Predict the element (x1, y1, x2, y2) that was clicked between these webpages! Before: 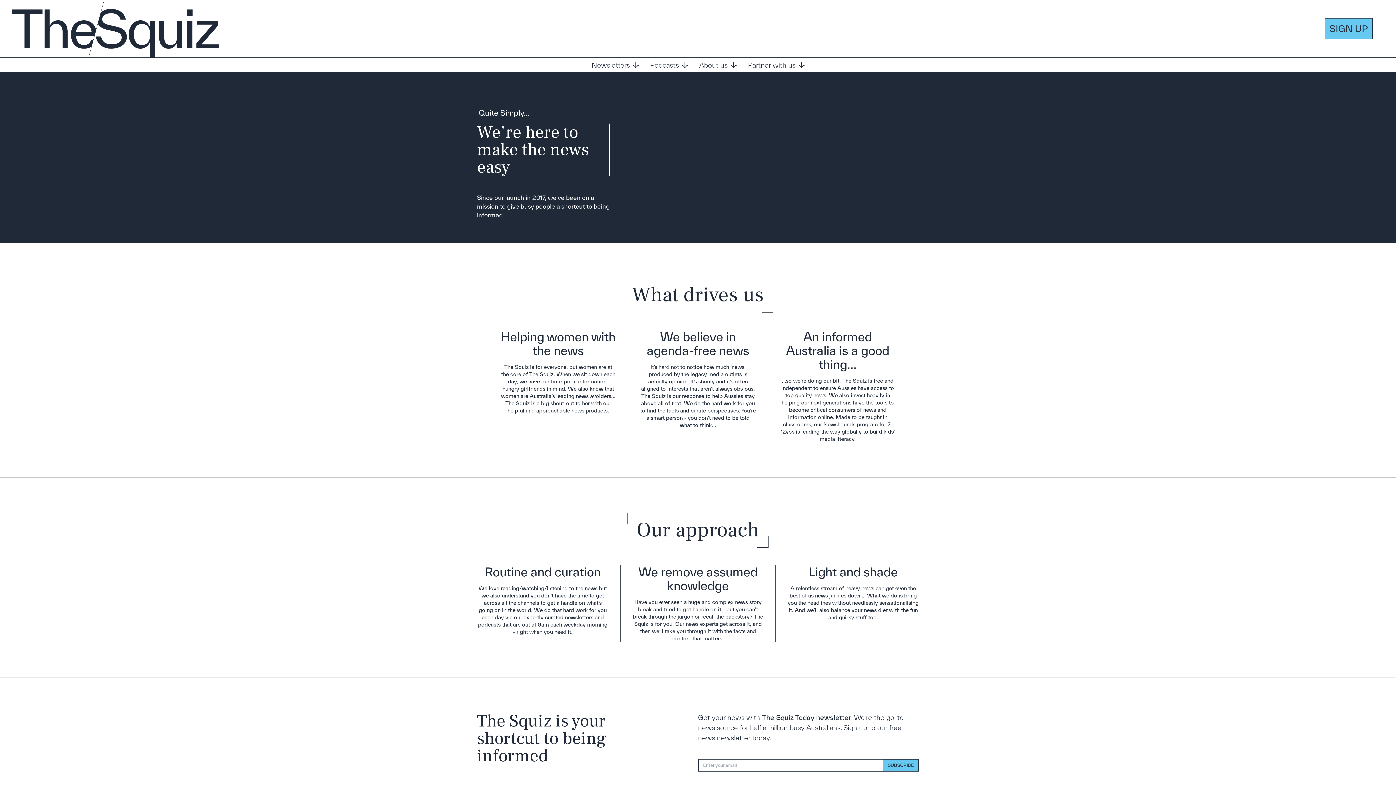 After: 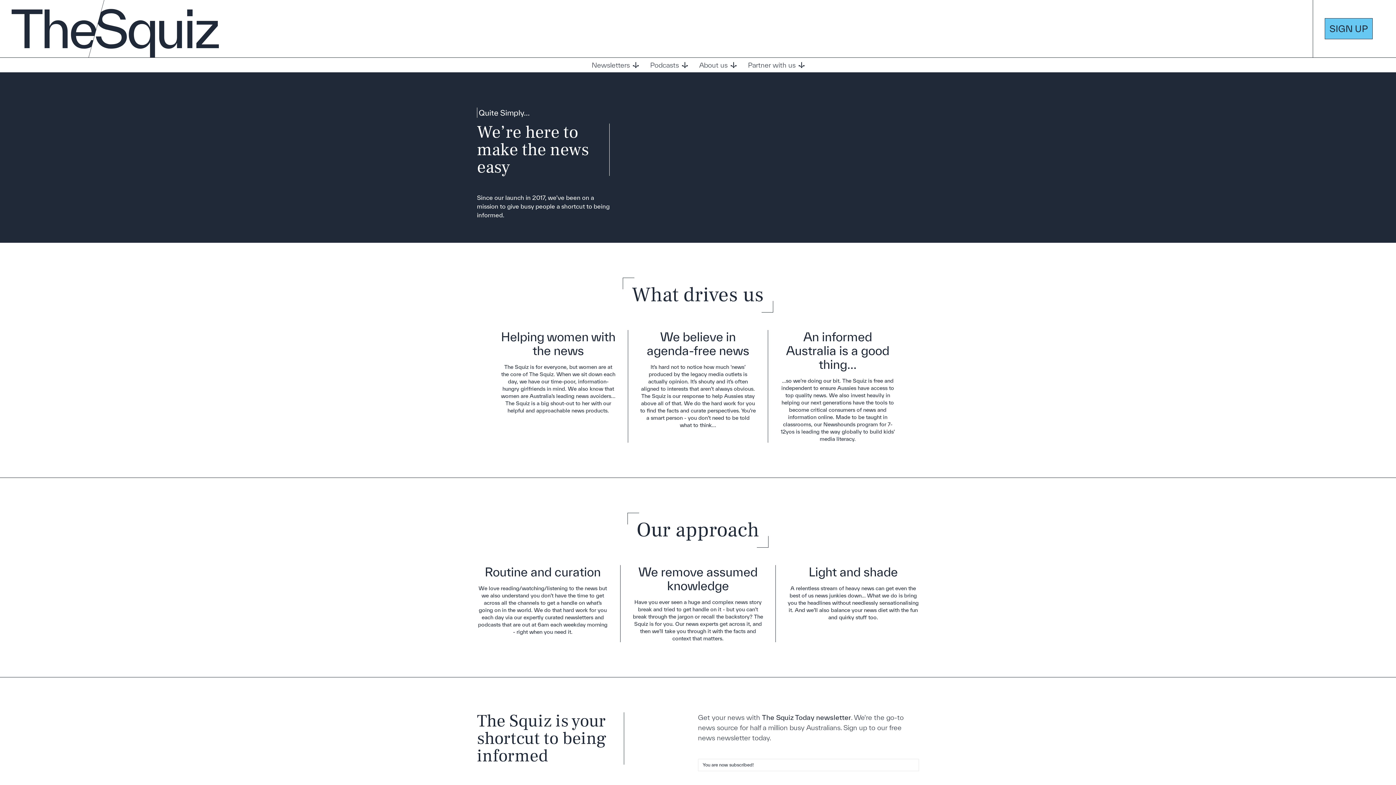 Action: bbox: (883, 759, 918, 772) label: SUBSCRIBE